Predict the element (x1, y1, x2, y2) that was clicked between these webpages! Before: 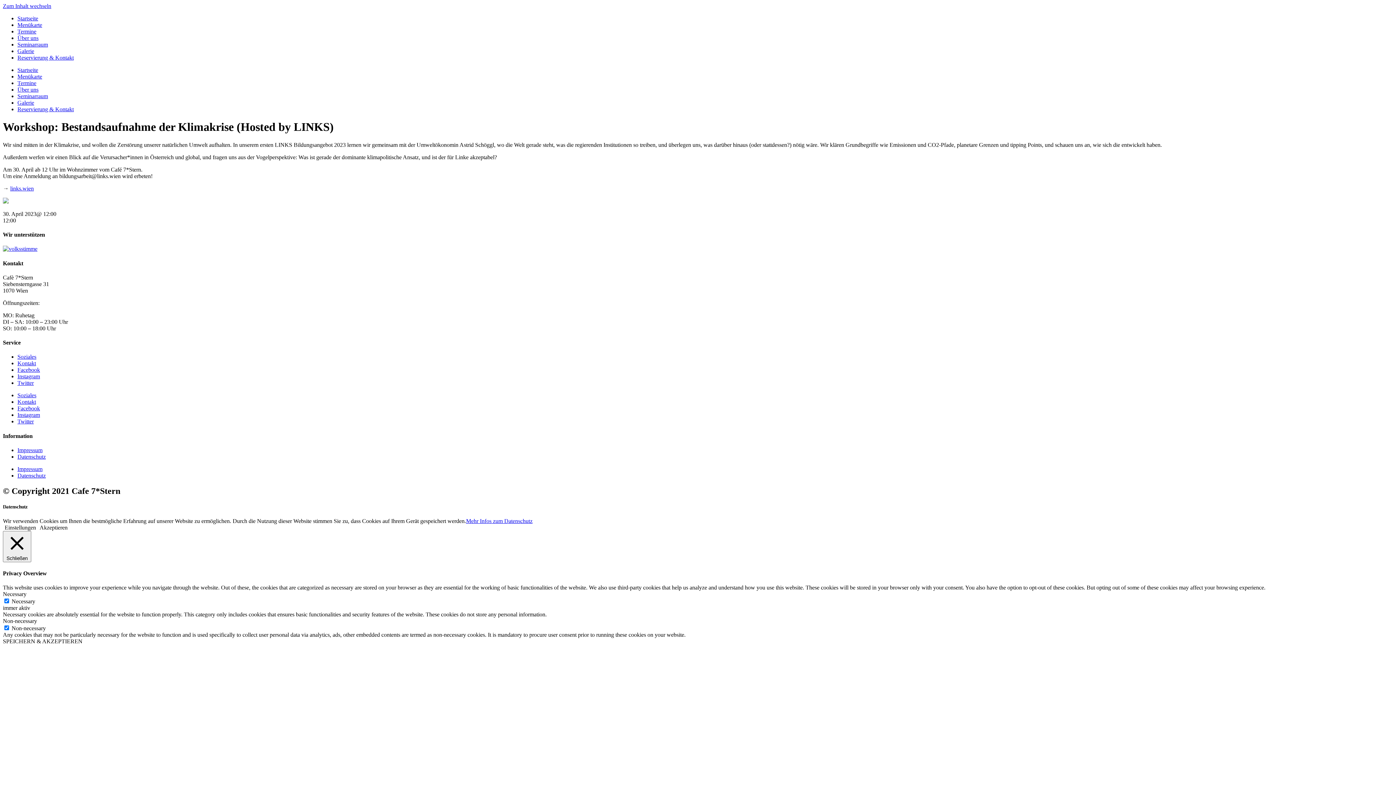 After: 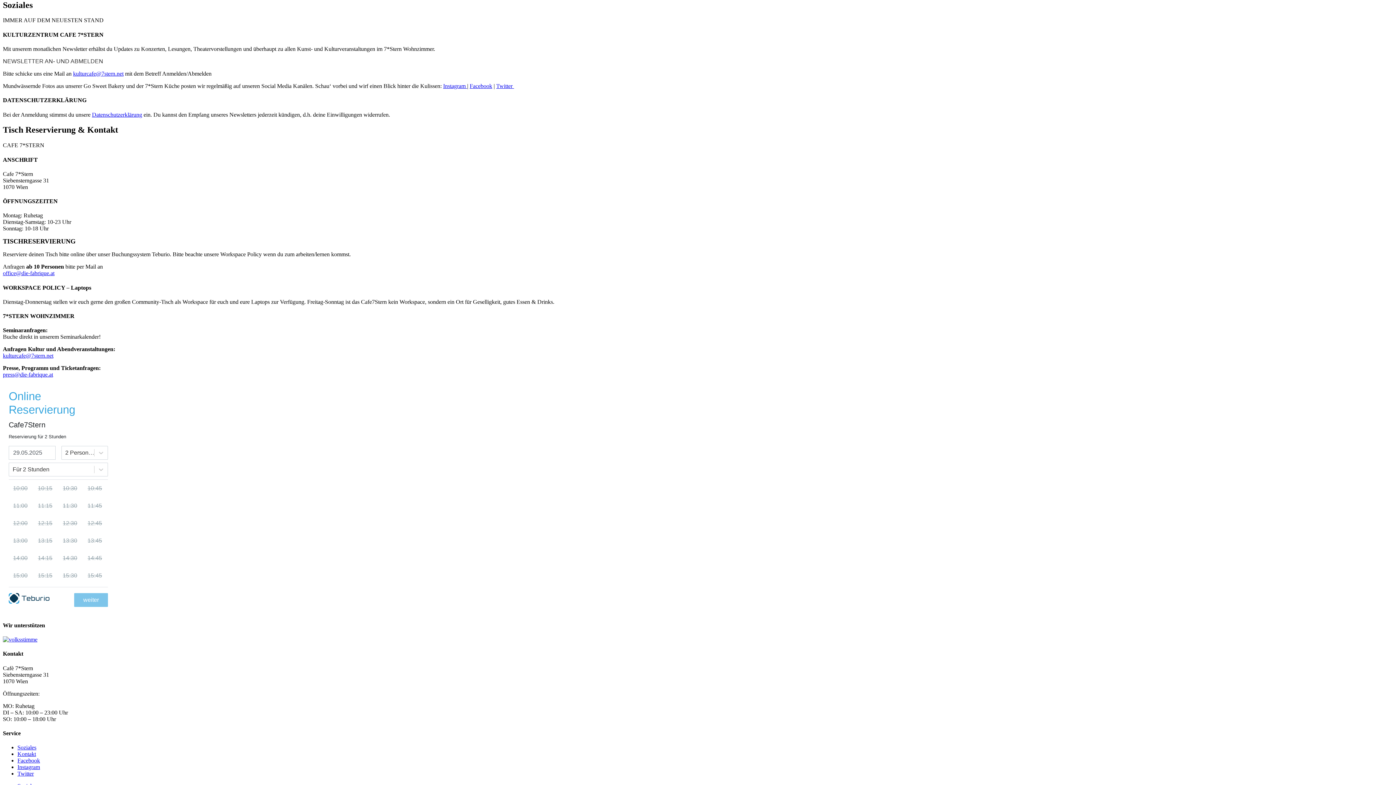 Action: bbox: (17, 392, 36, 398) label: Soziales